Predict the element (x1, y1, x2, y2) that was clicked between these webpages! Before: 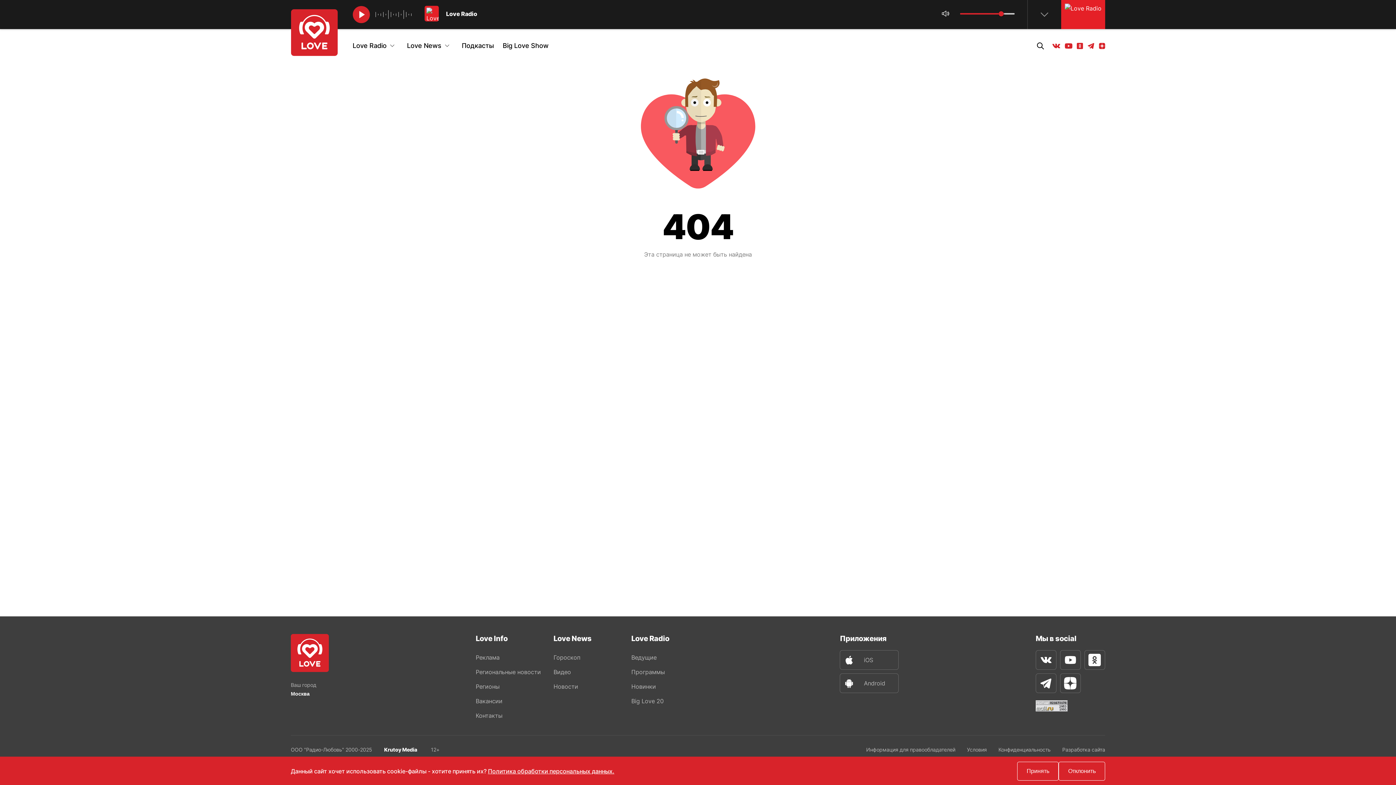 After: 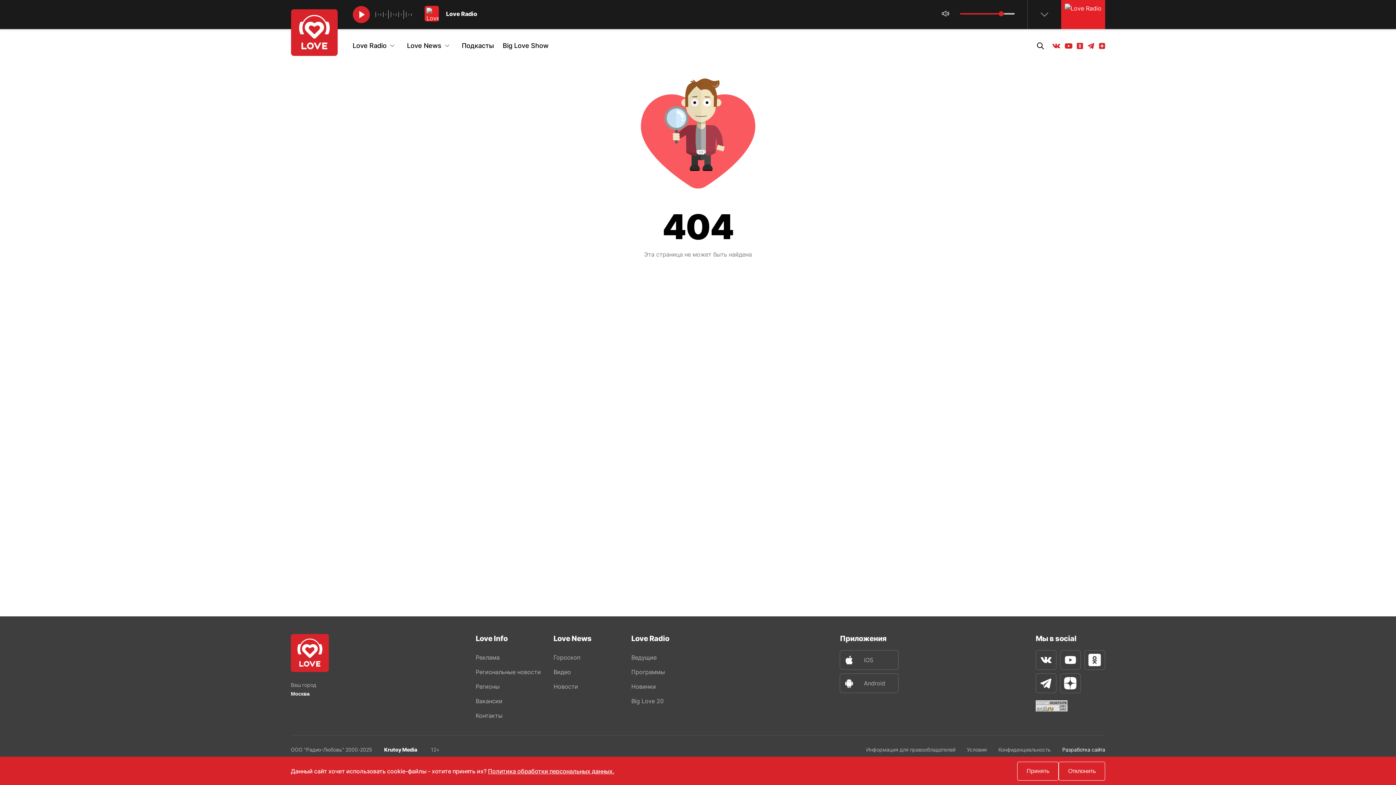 Action: bbox: (1062, 746, 1105, 753) label: Разработка сайта